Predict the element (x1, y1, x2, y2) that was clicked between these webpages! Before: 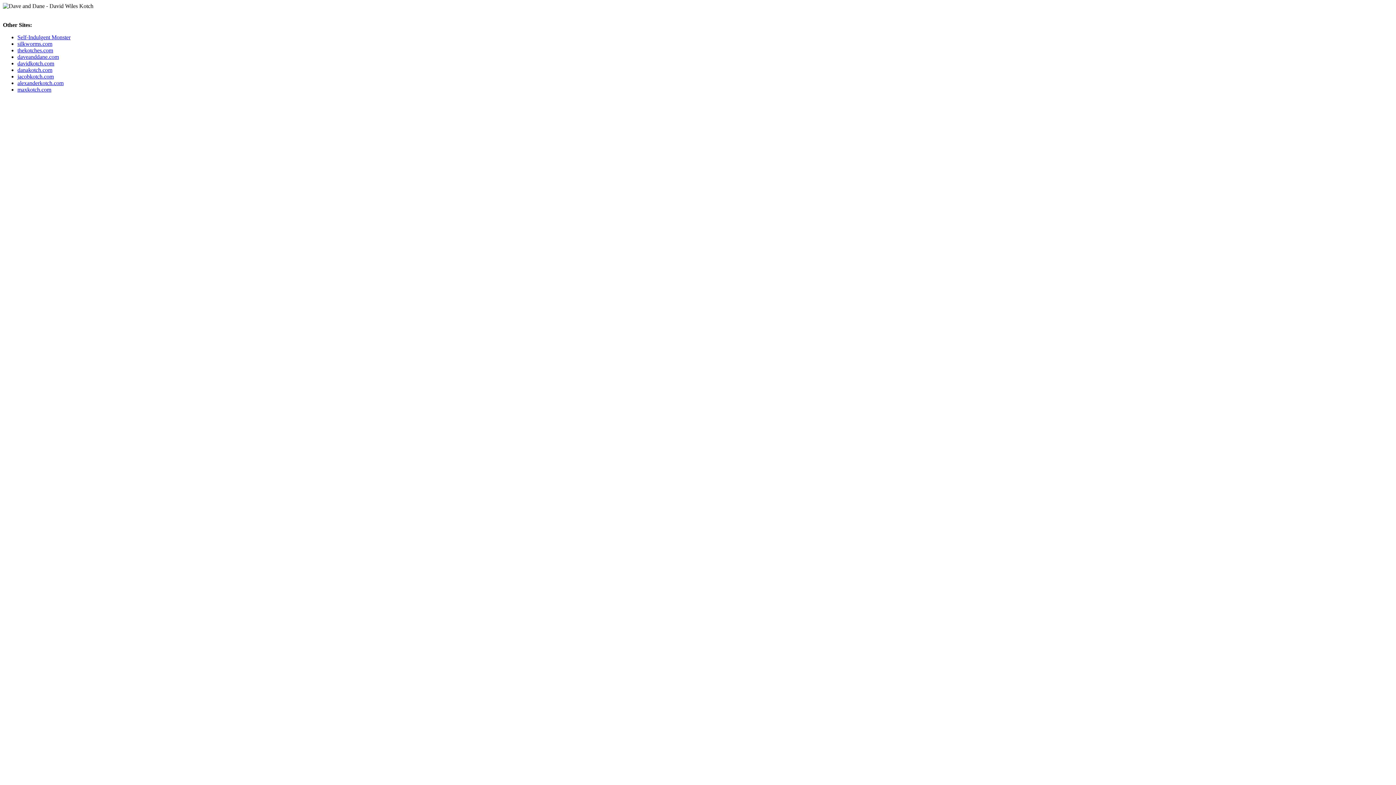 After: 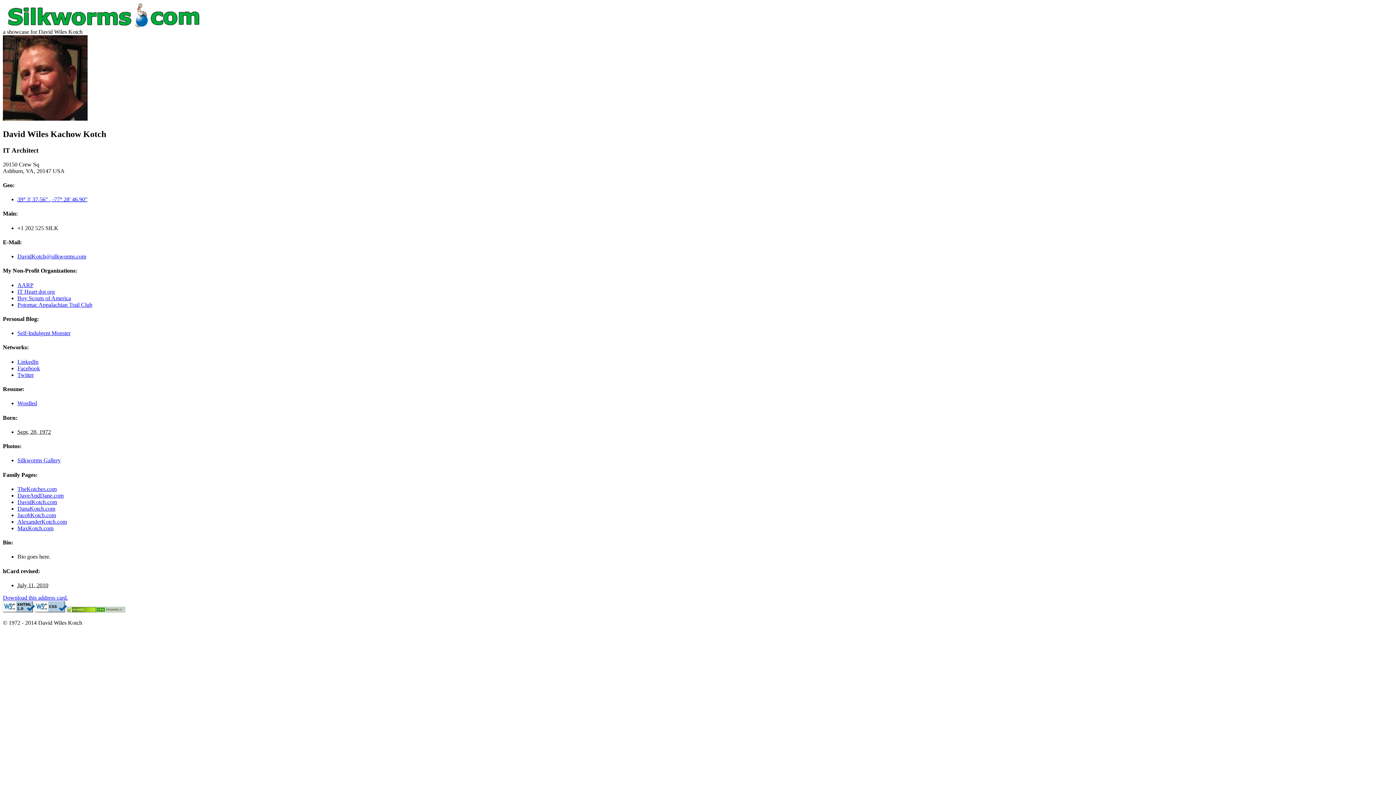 Action: label: silkworms.com bbox: (17, 40, 52, 46)